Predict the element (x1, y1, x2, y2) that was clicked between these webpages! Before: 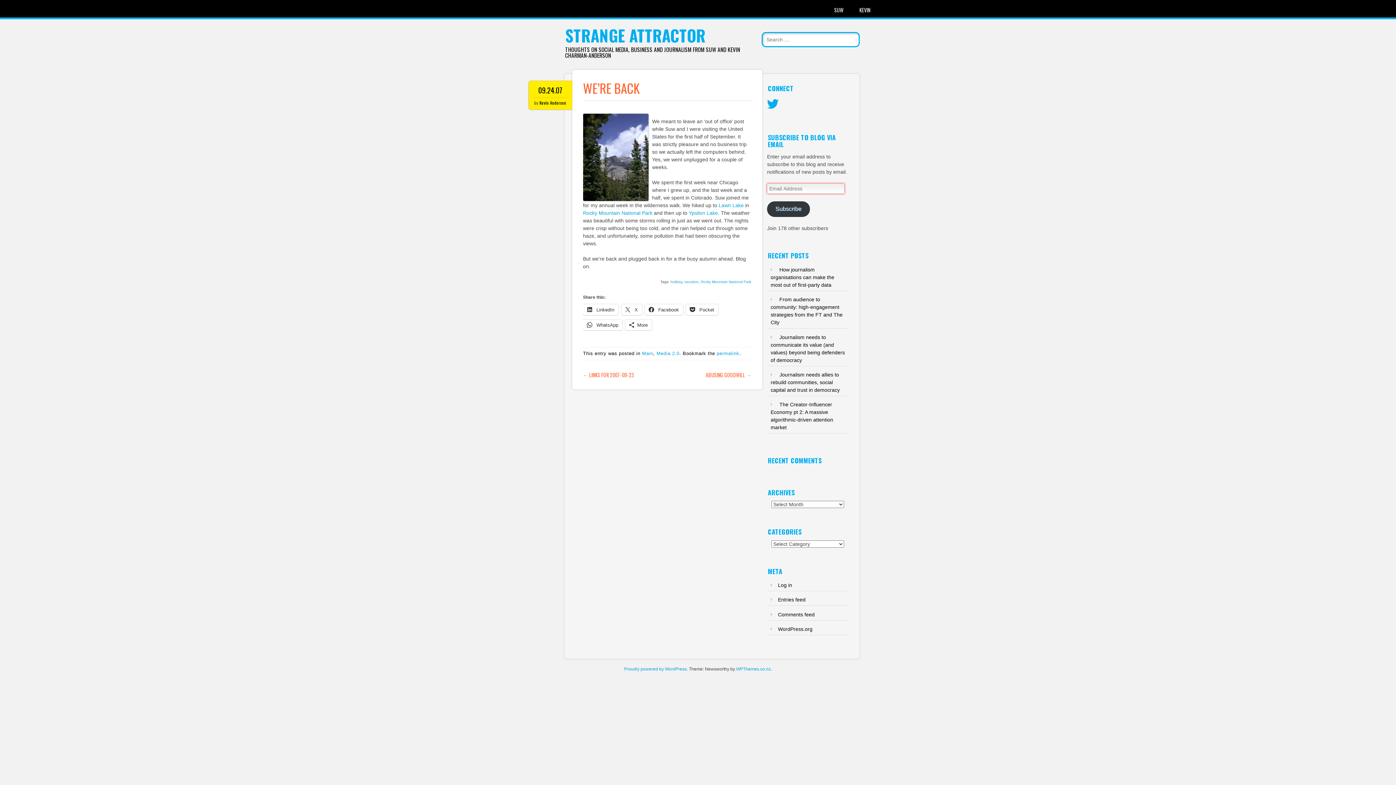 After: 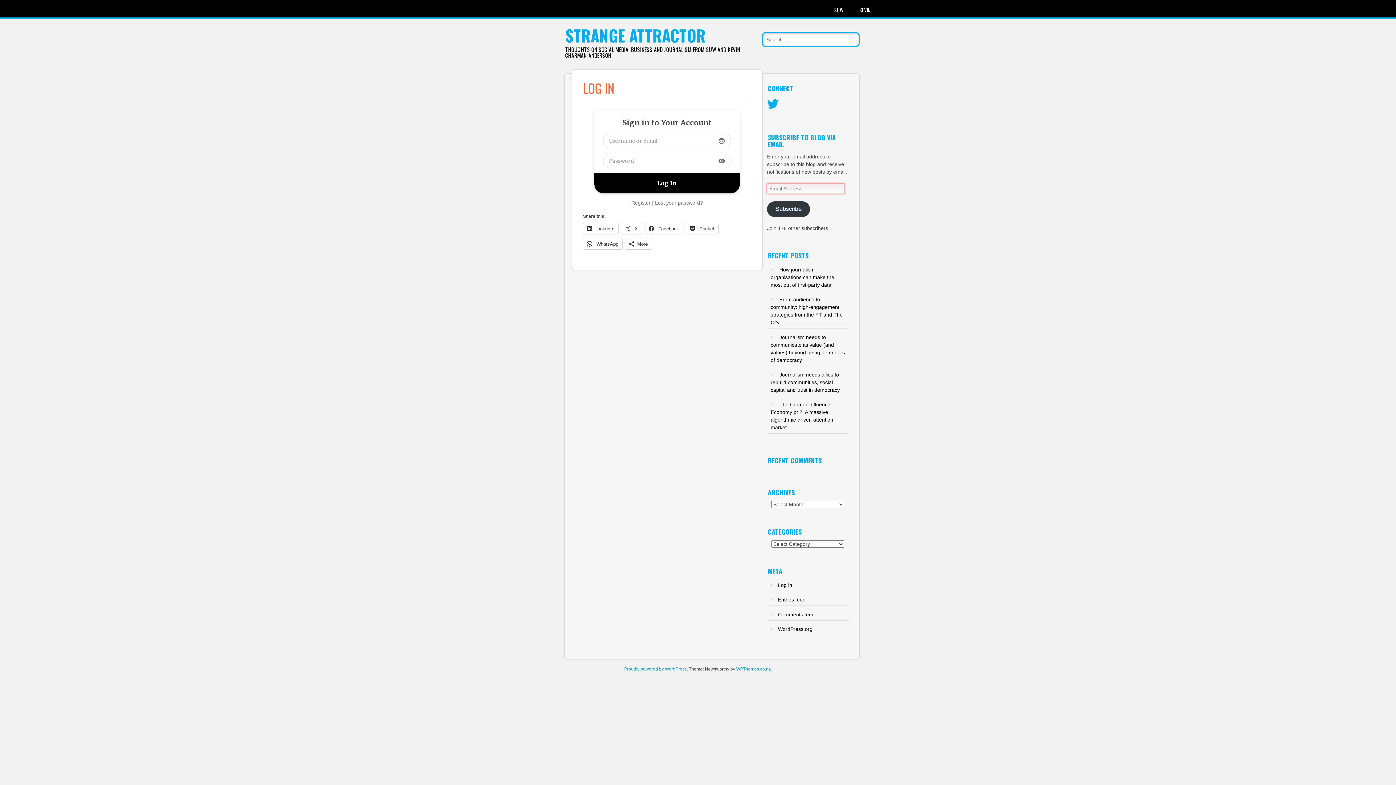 Action: label: Log in bbox: (778, 582, 792, 588)